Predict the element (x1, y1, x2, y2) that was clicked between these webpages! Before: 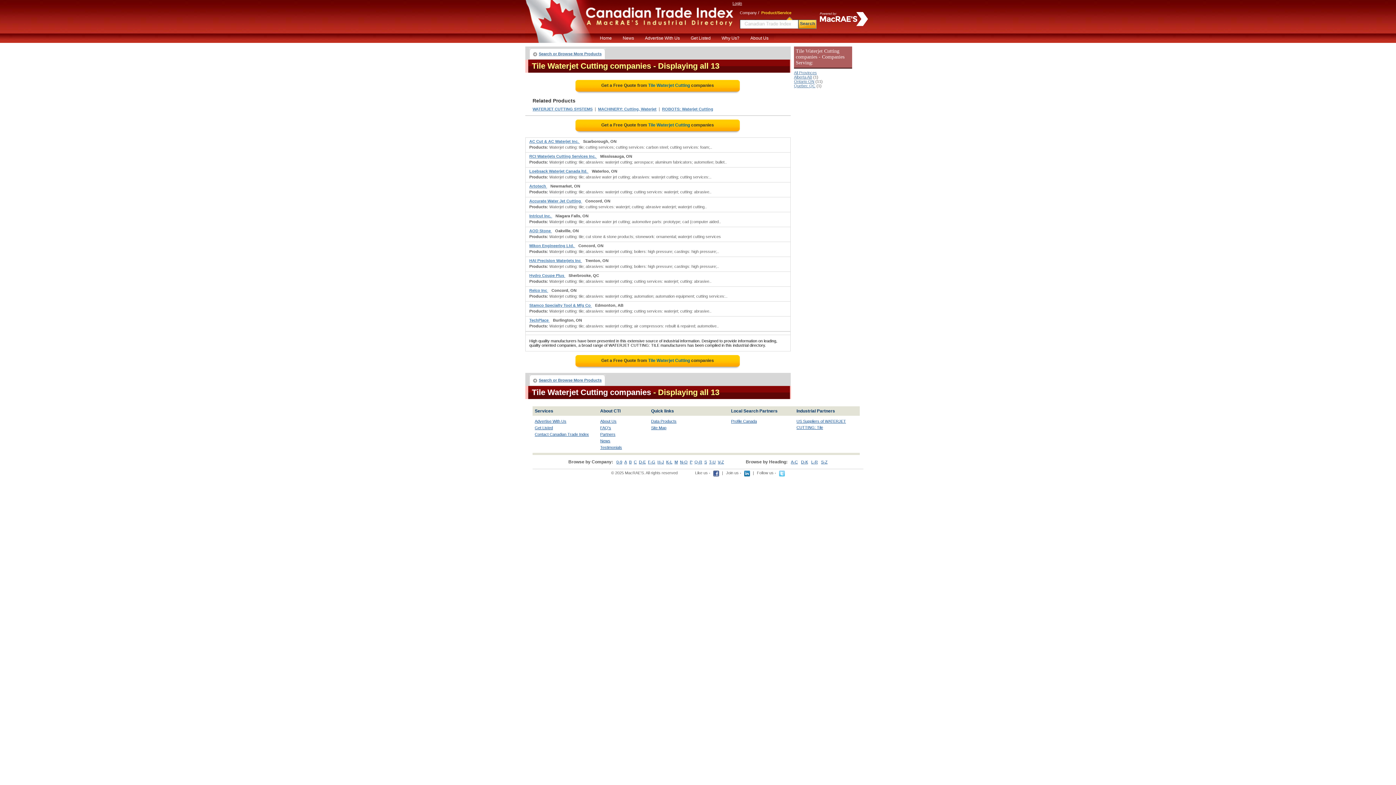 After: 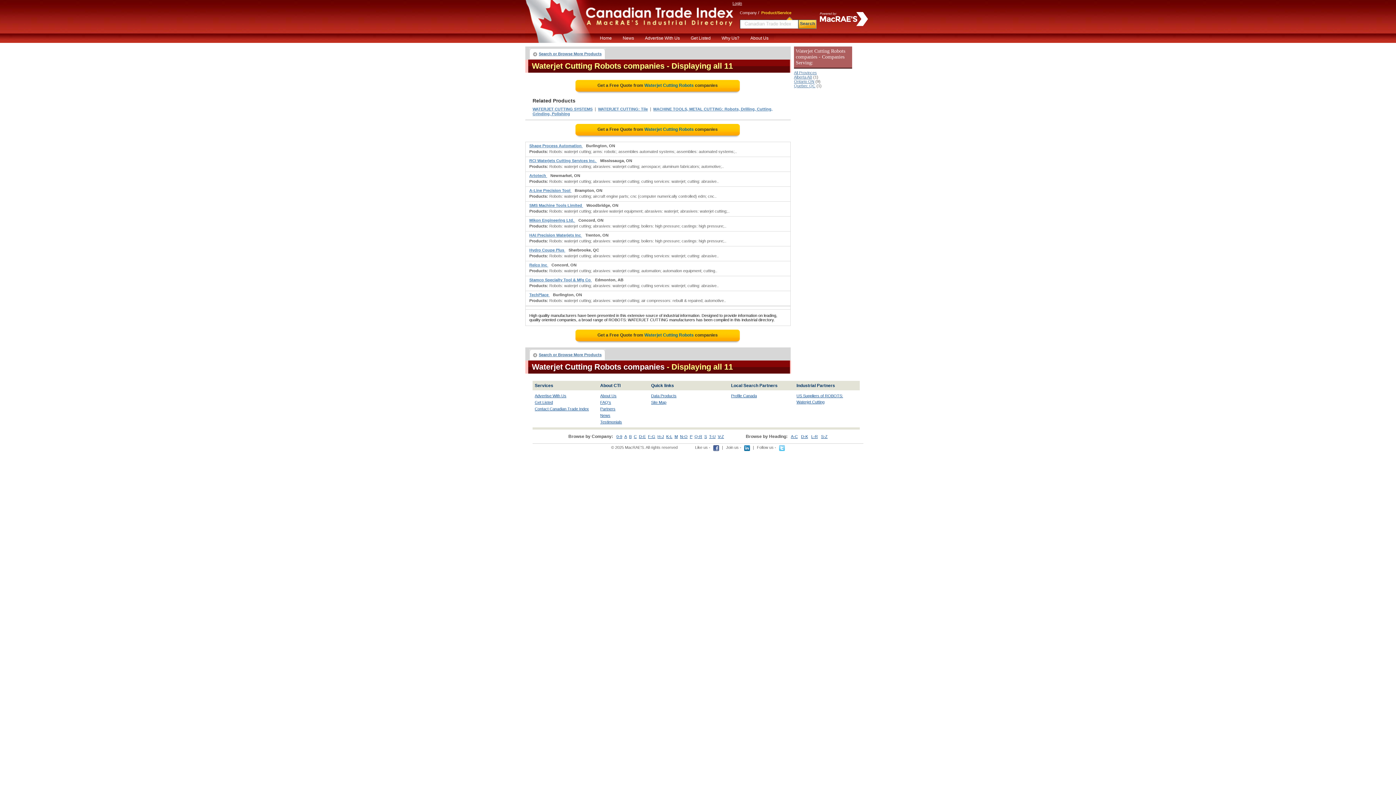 Action: label: ROBOTS: Waterjet Cutting bbox: (662, 106, 713, 111)